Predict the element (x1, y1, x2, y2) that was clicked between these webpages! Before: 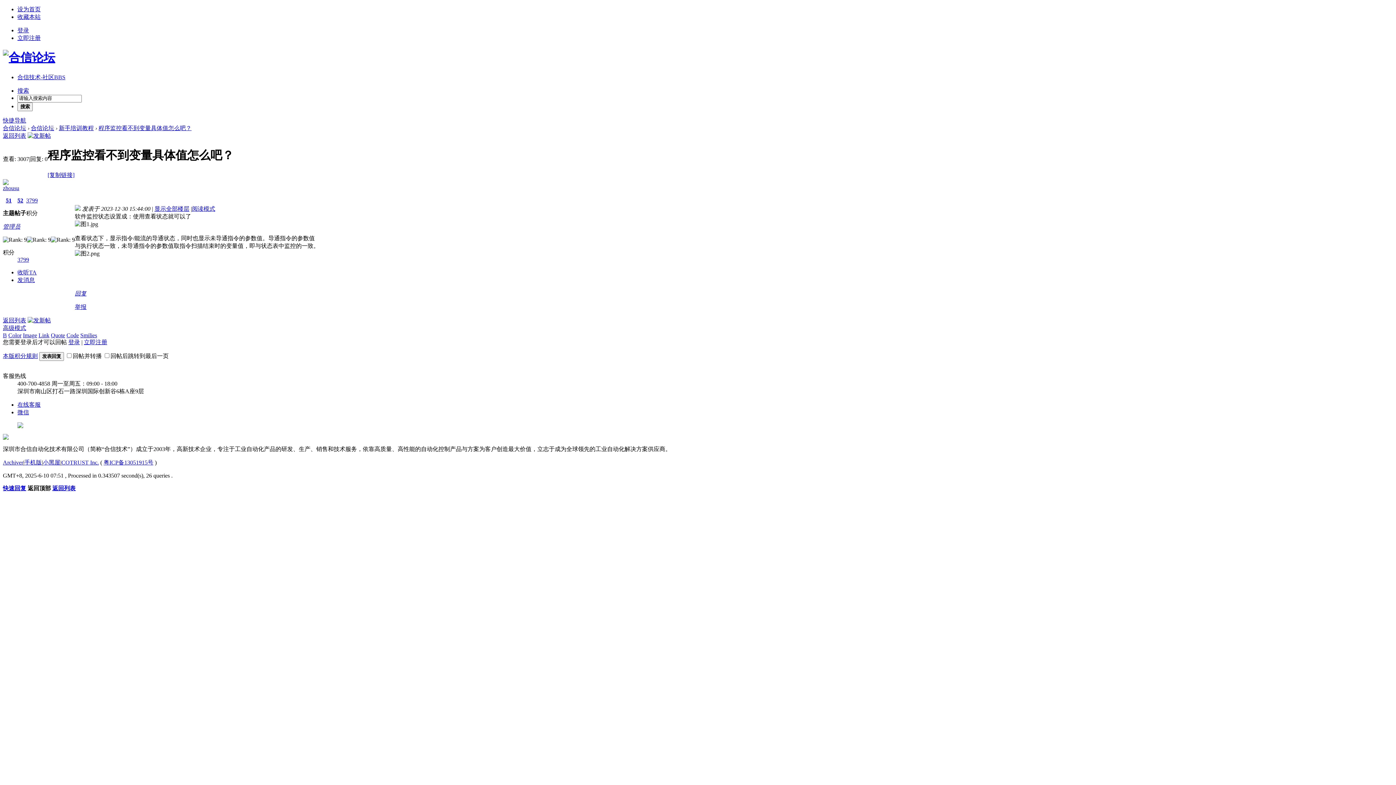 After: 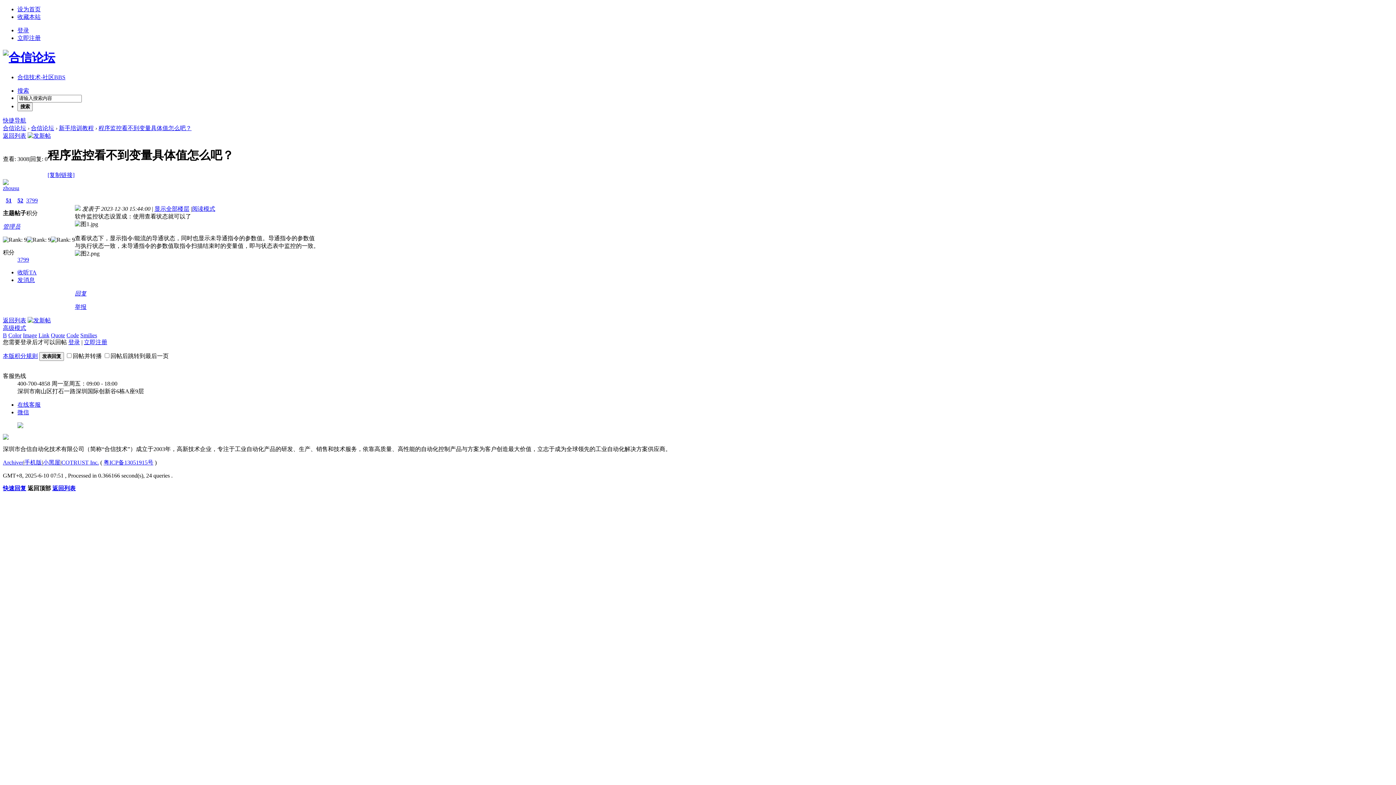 Action: bbox: (154, 205, 189, 211) label: 显示全部楼层